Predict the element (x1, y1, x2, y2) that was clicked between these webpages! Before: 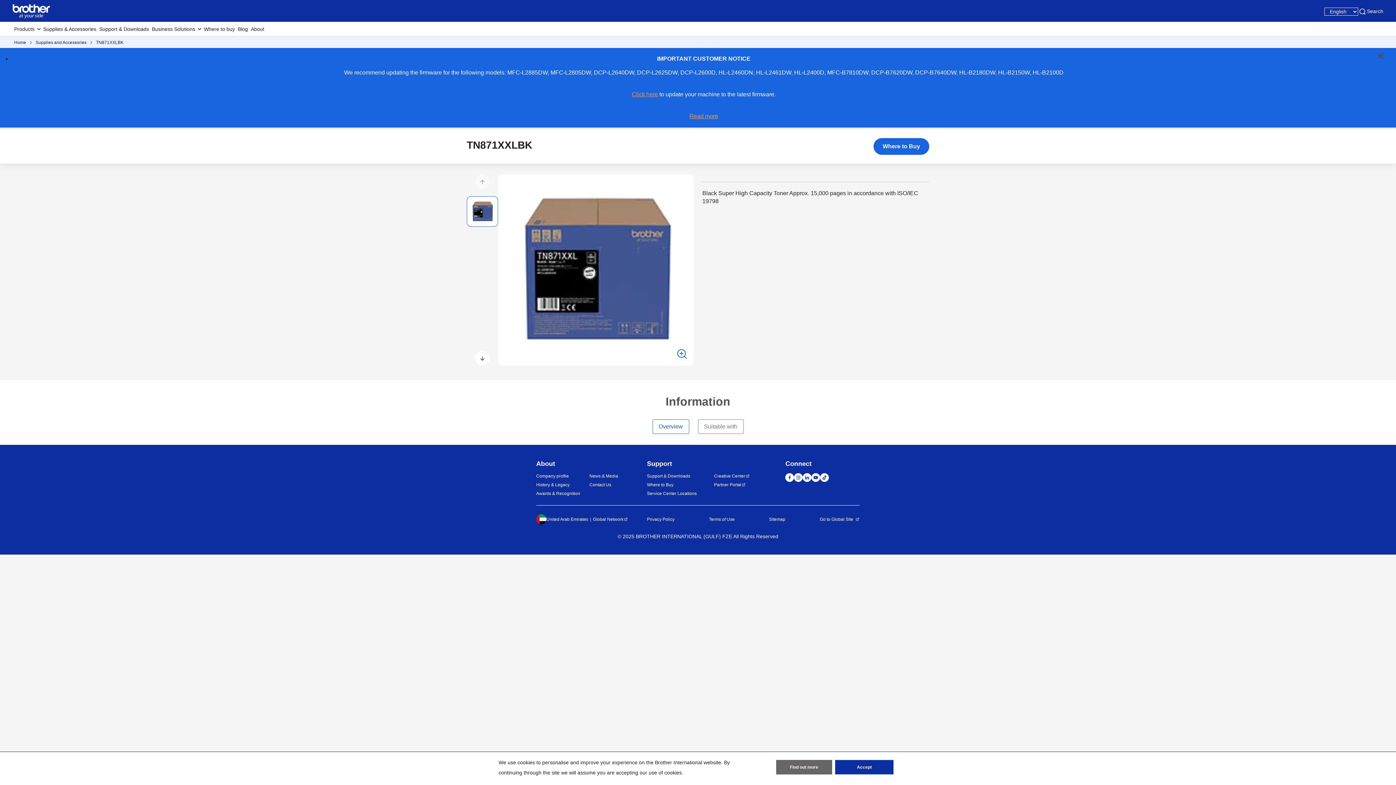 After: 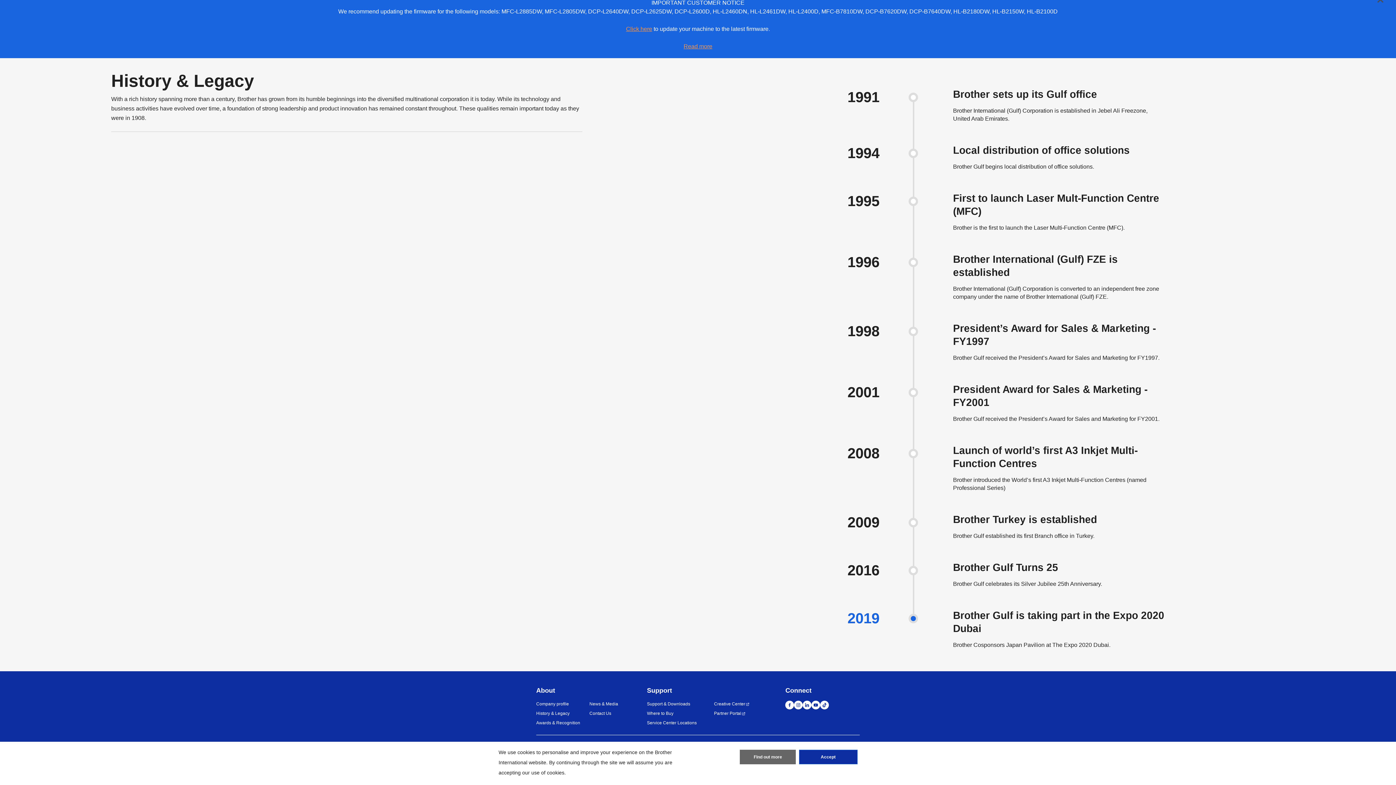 Action: label: History & Legacy bbox: (536, 482, 585, 488)